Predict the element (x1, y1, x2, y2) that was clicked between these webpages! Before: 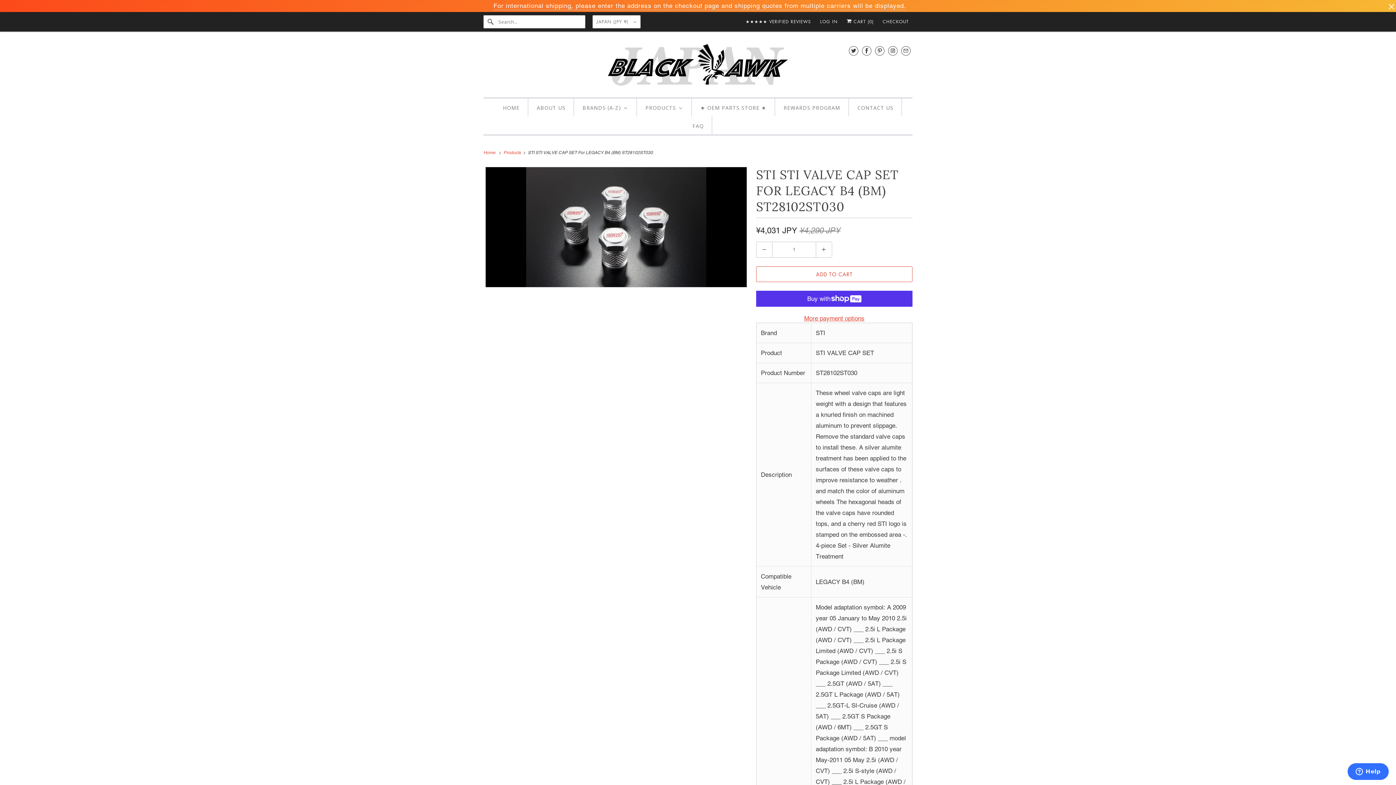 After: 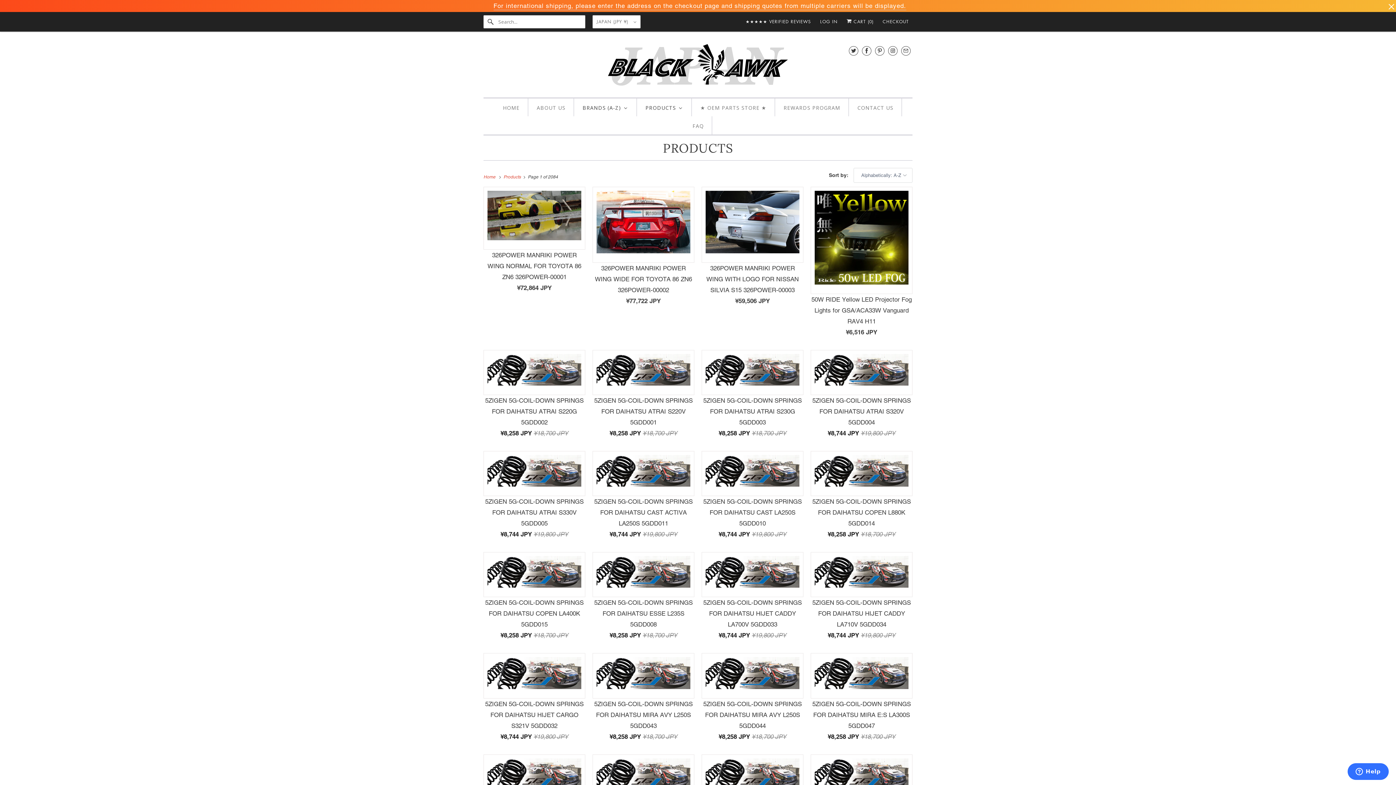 Action: label: Products bbox: (642, 102, 682, 113)